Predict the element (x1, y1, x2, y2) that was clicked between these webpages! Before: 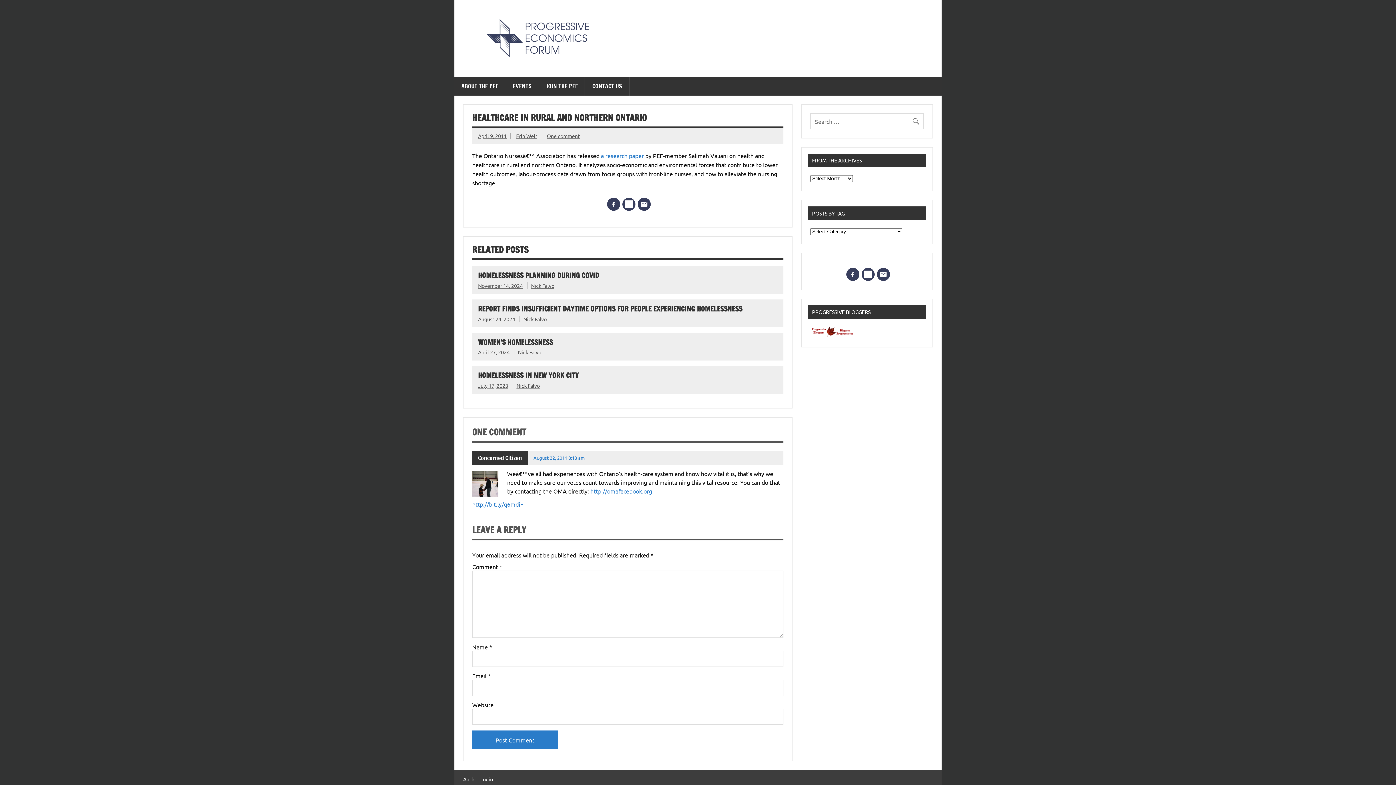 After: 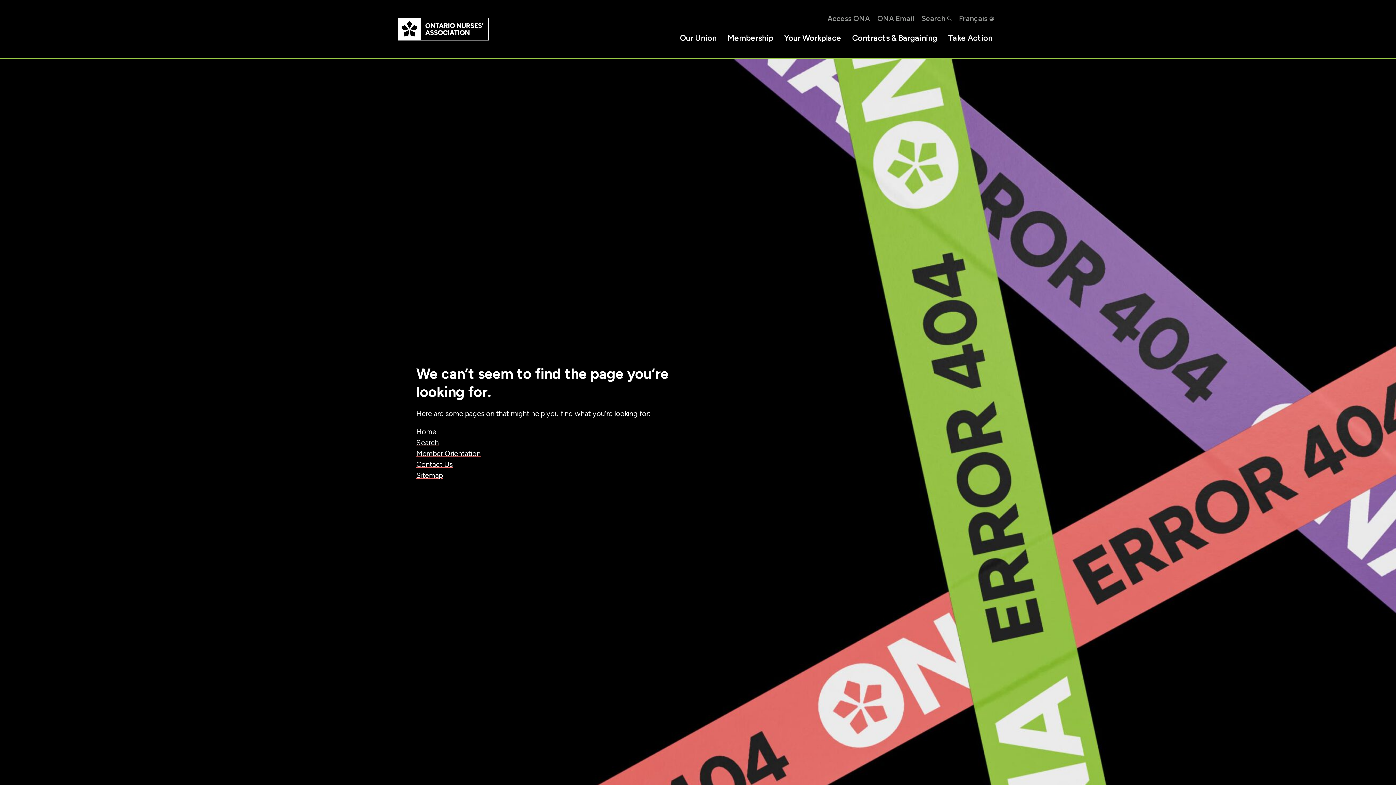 Action: label: a research paper bbox: (601, 152, 644, 159)